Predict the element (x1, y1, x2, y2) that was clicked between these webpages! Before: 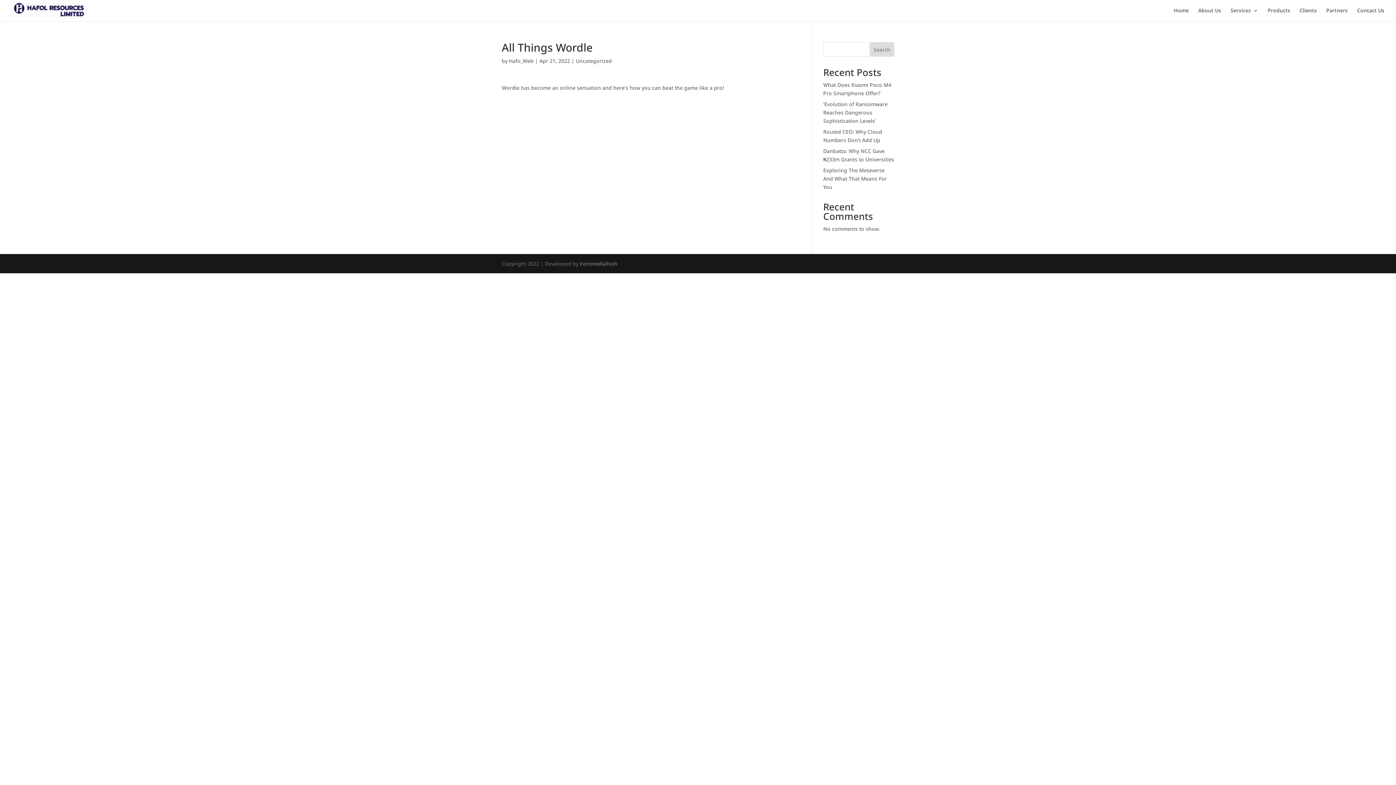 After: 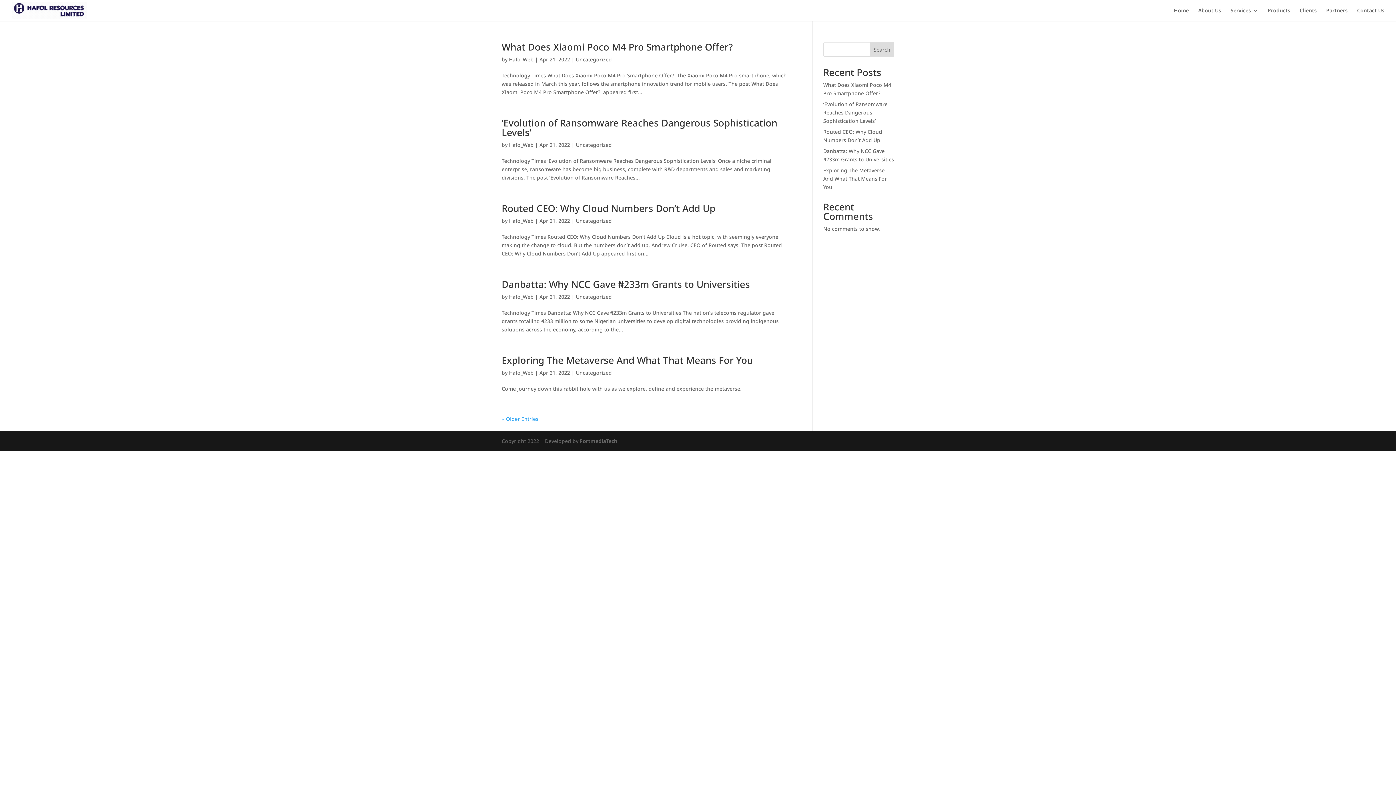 Action: label: Hafo_Web bbox: (509, 57, 533, 64)